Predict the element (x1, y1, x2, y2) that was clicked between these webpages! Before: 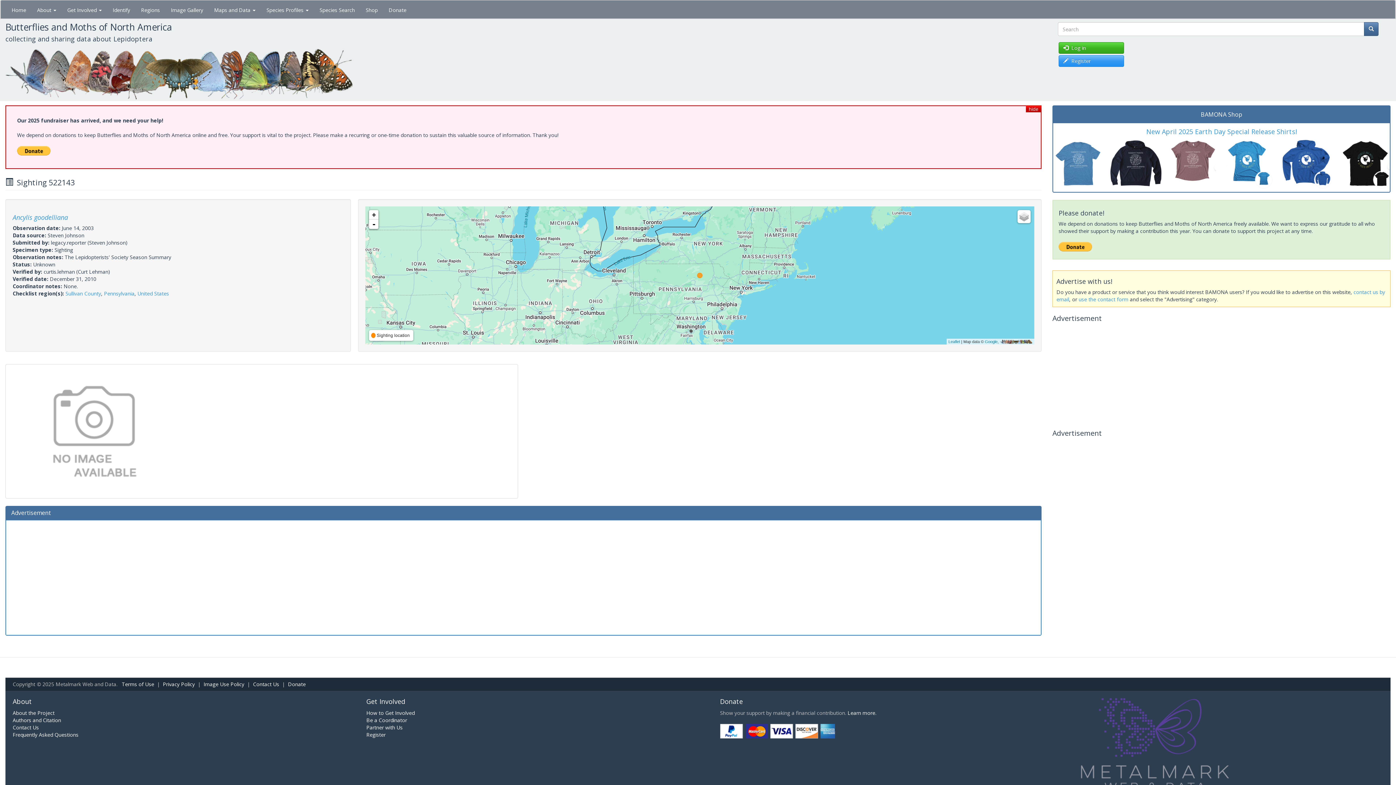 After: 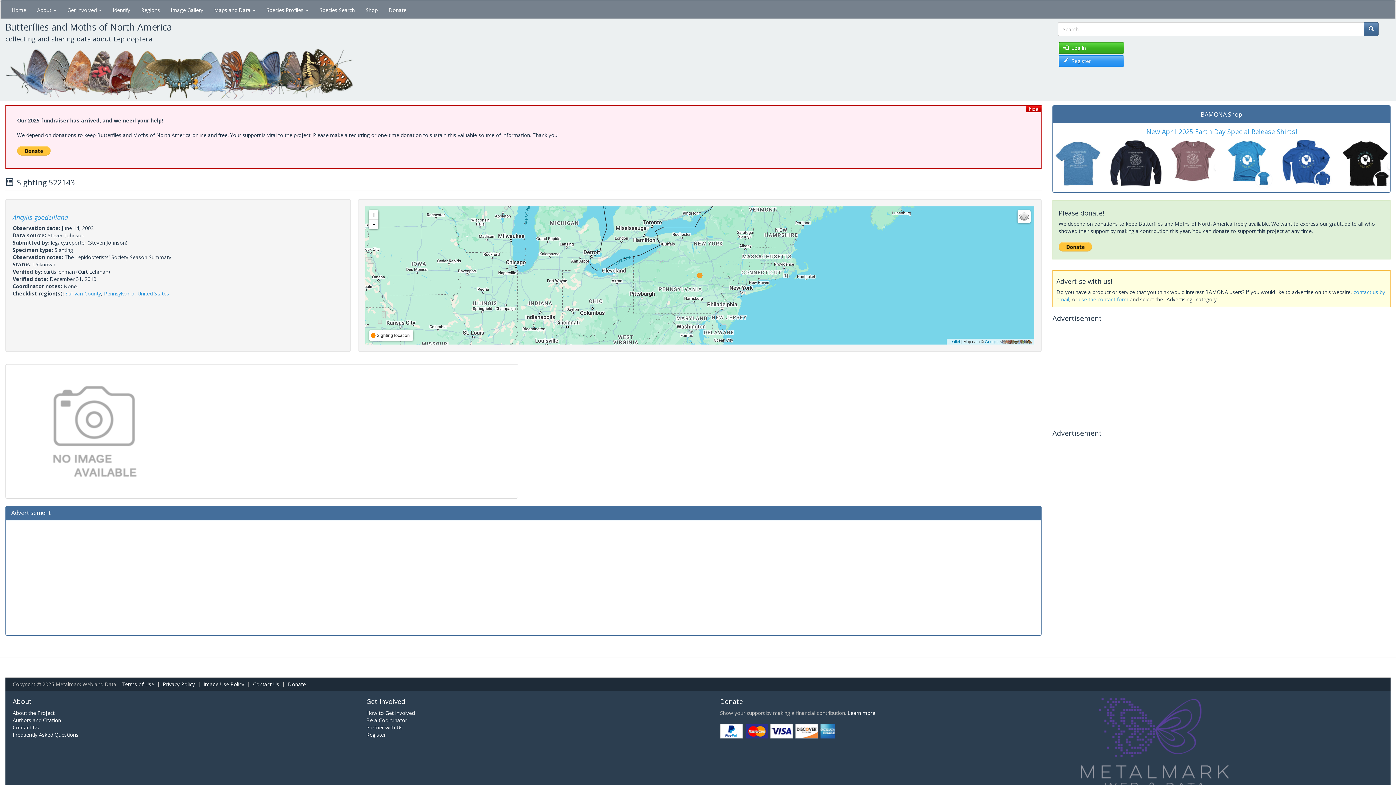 Action: bbox: (720, 724, 1052, 738)